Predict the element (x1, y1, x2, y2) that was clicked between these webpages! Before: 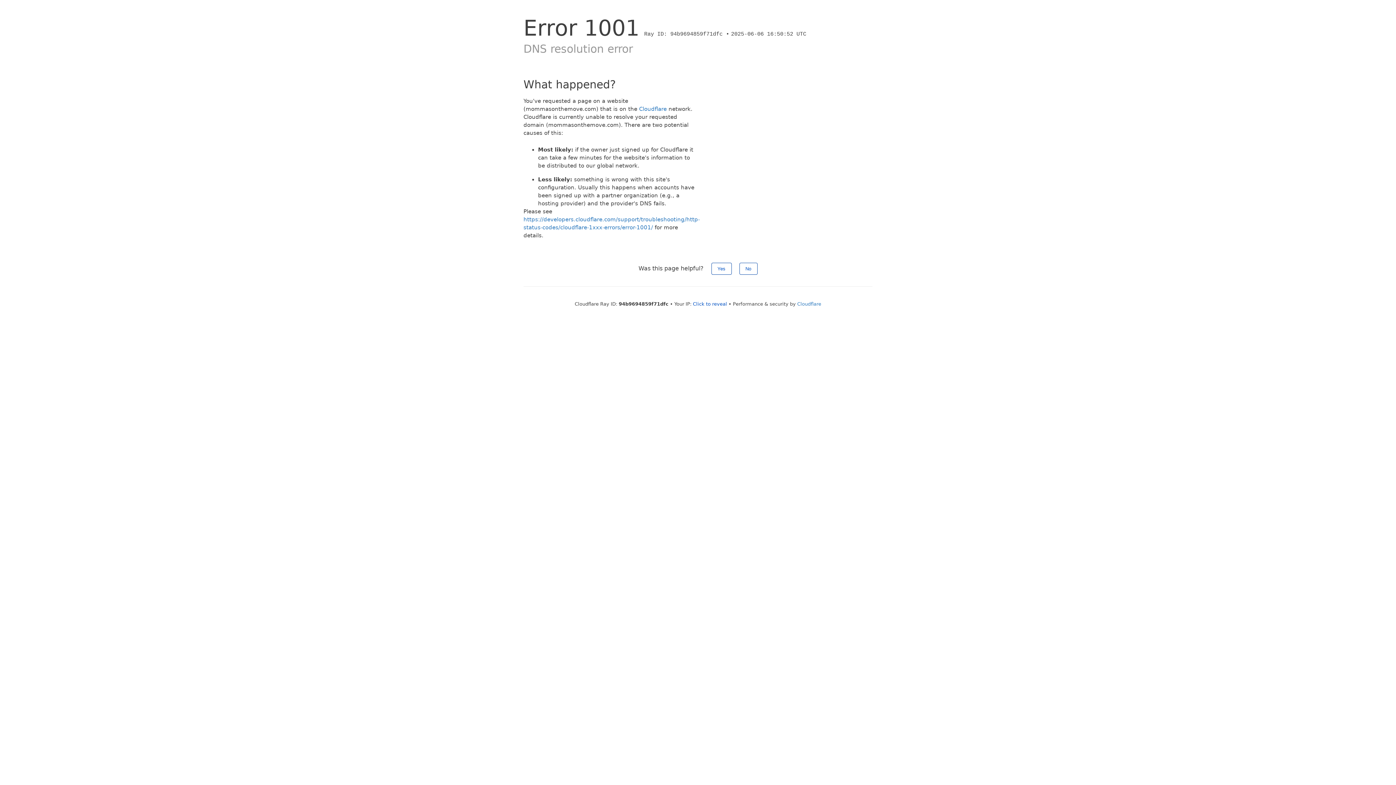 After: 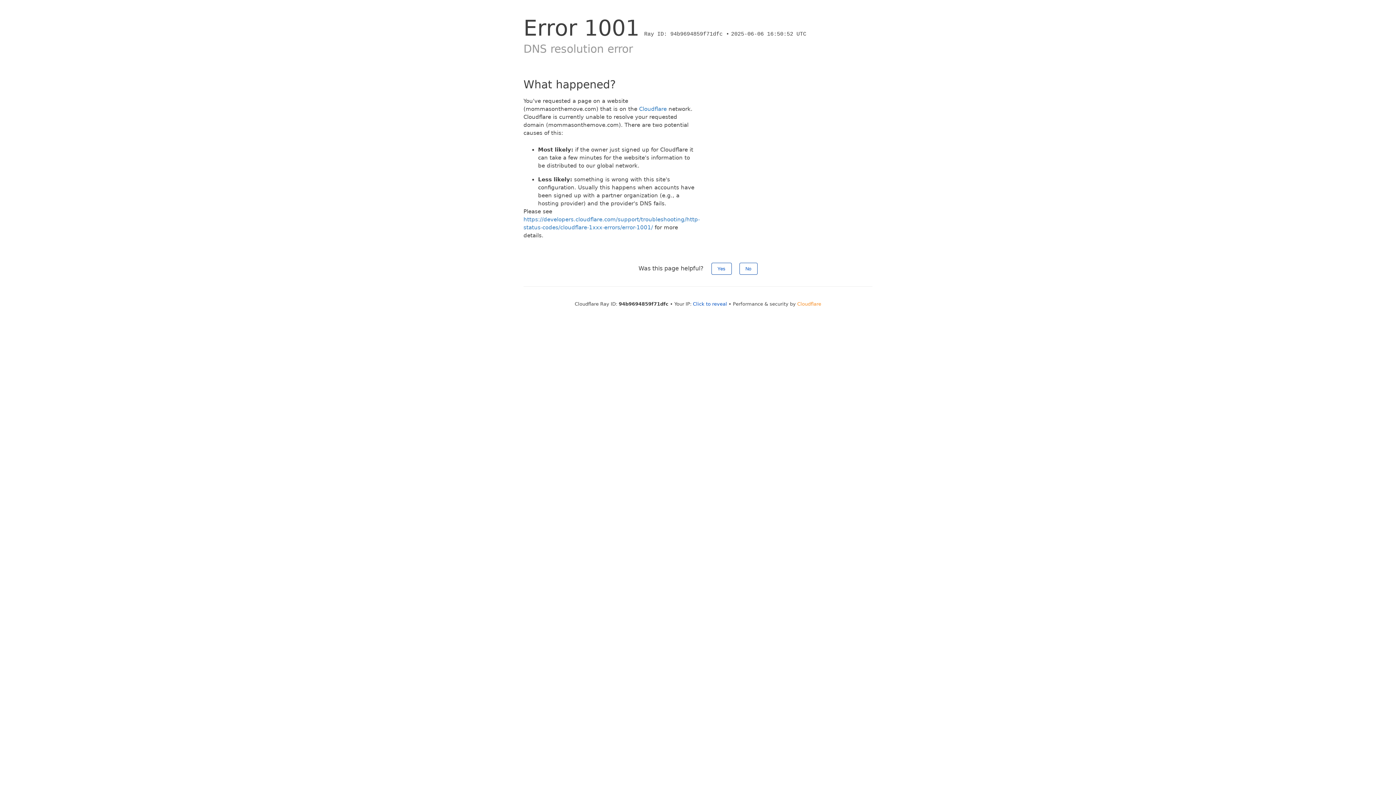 Action: bbox: (797, 301, 821, 306) label: Cloudflare